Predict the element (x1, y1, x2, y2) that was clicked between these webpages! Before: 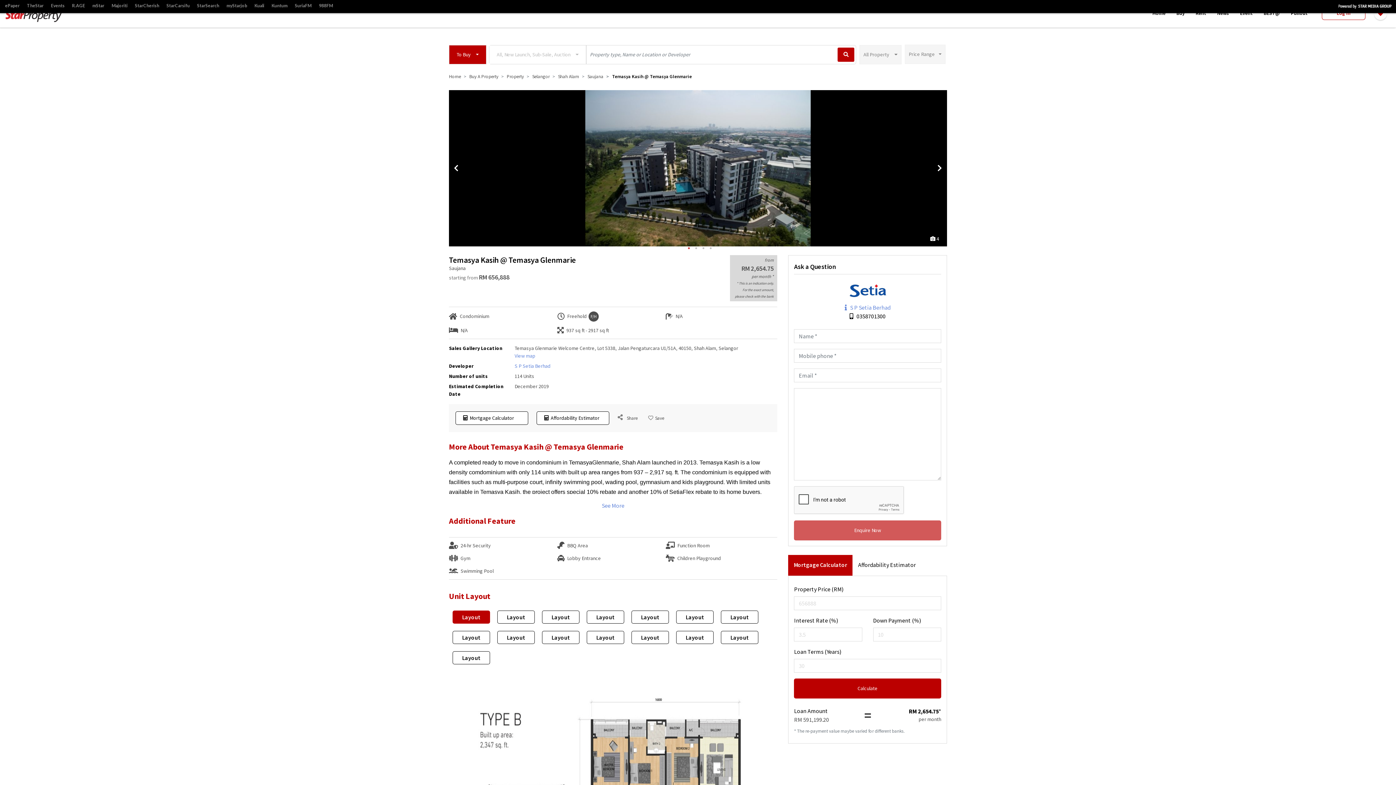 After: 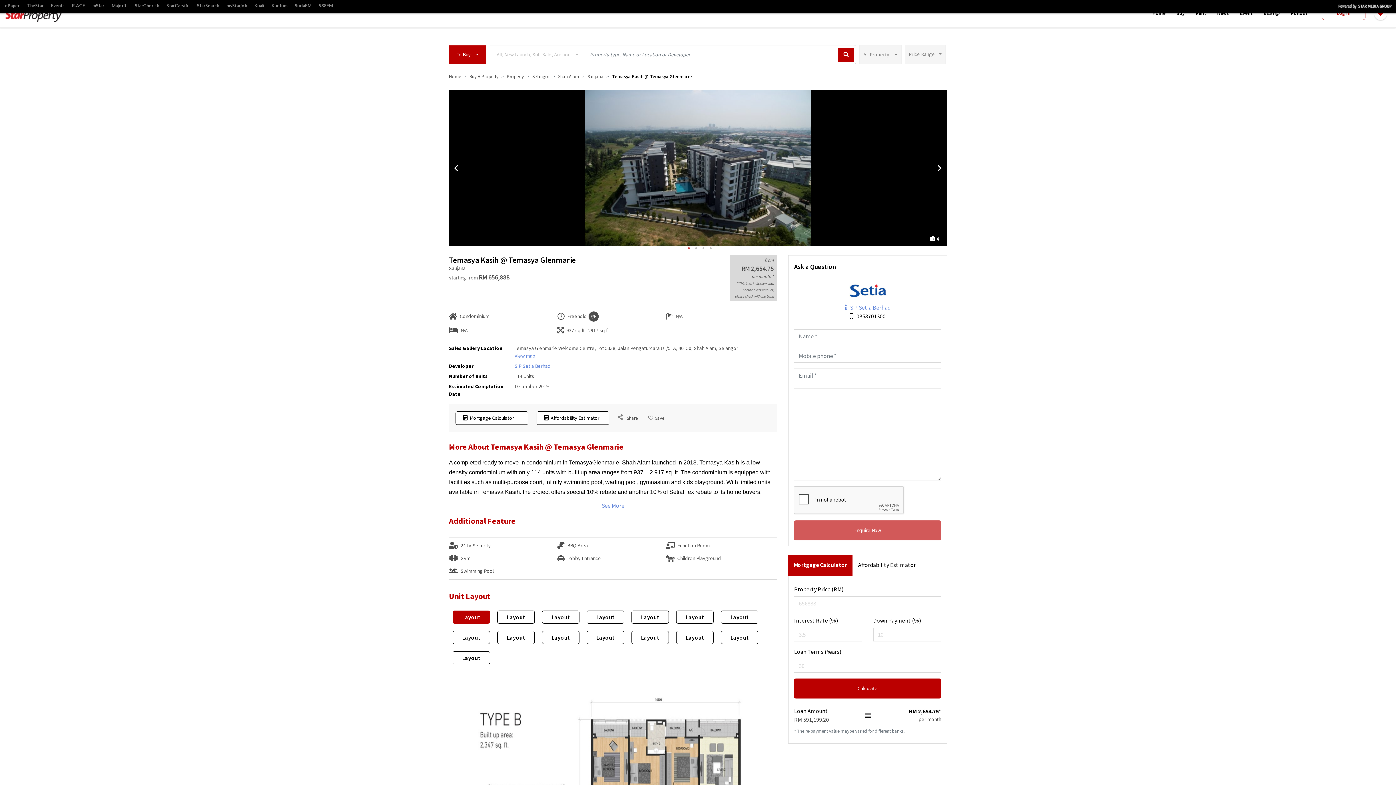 Action: label: 1 of 4 bbox: (685, 244, 692, 251)